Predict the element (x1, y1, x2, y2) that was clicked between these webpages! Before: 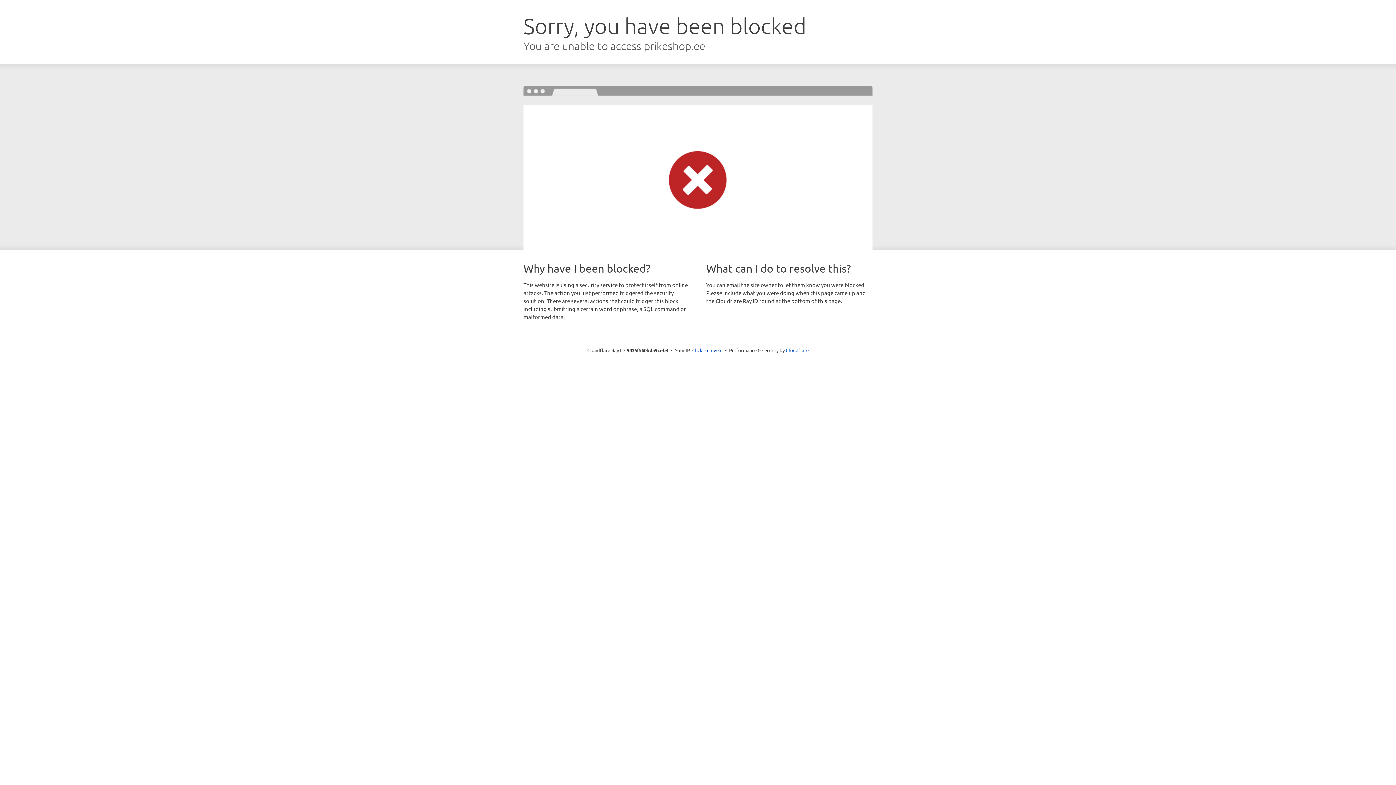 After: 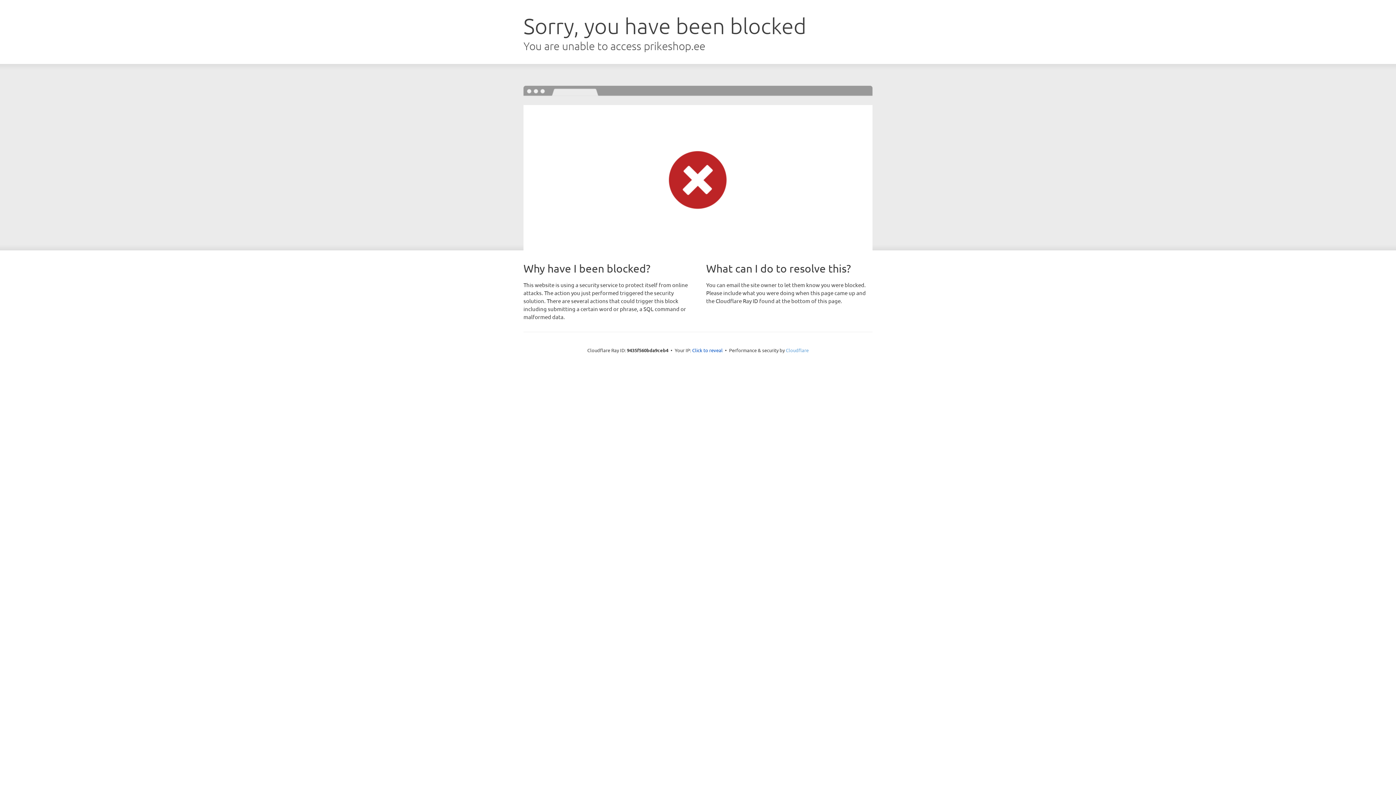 Action: bbox: (786, 347, 808, 353) label: Cloudflare